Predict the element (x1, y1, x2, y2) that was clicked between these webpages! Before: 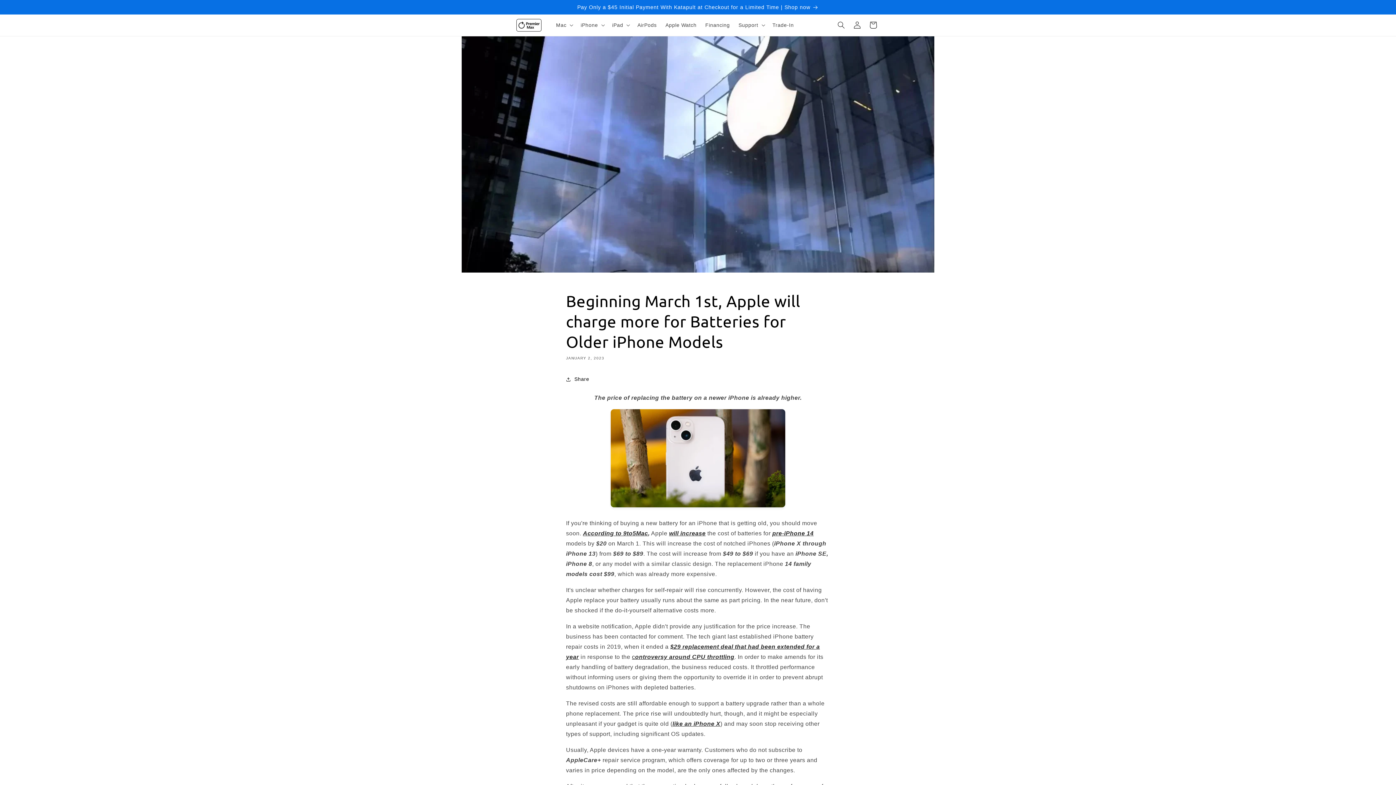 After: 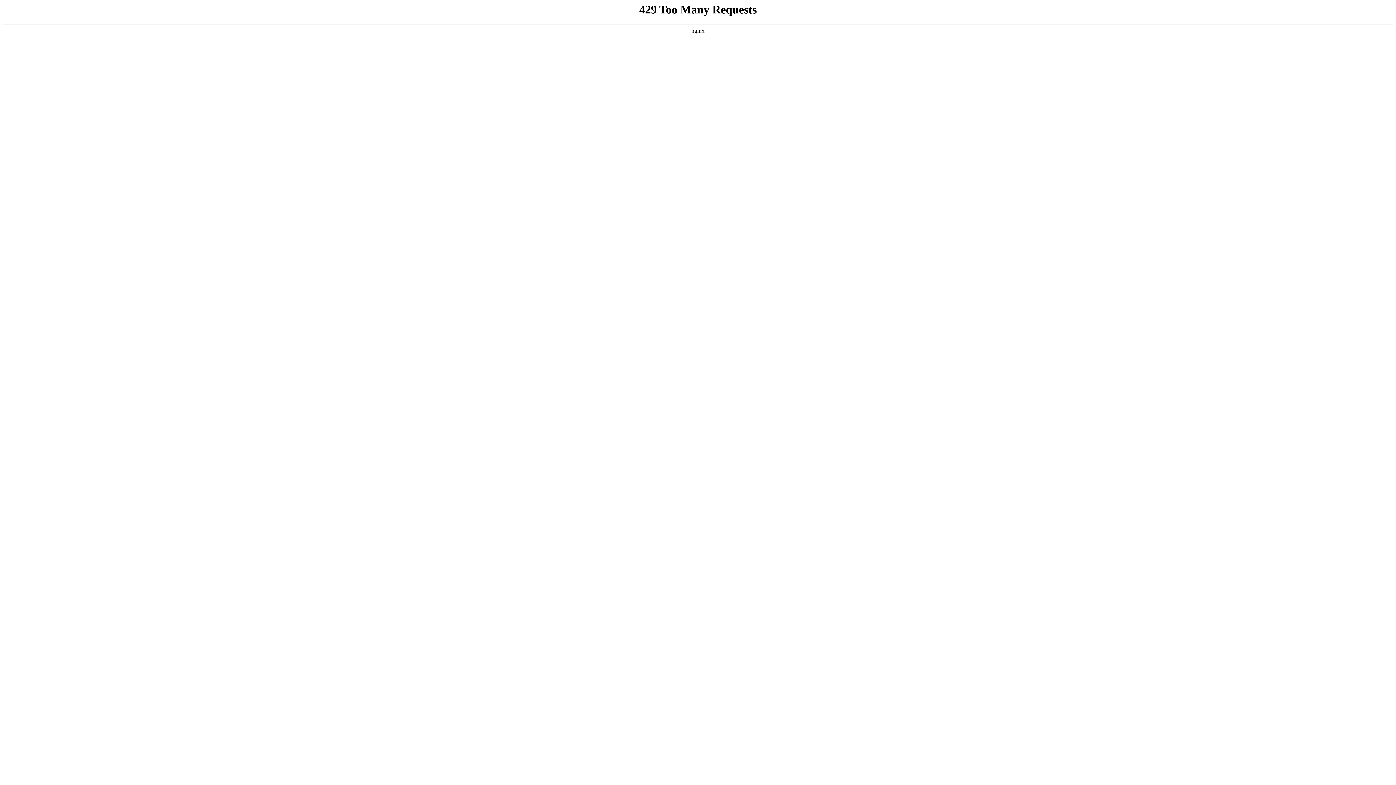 Action: bbox: (583, 530, 648, 536) label: According to 9to5Mac